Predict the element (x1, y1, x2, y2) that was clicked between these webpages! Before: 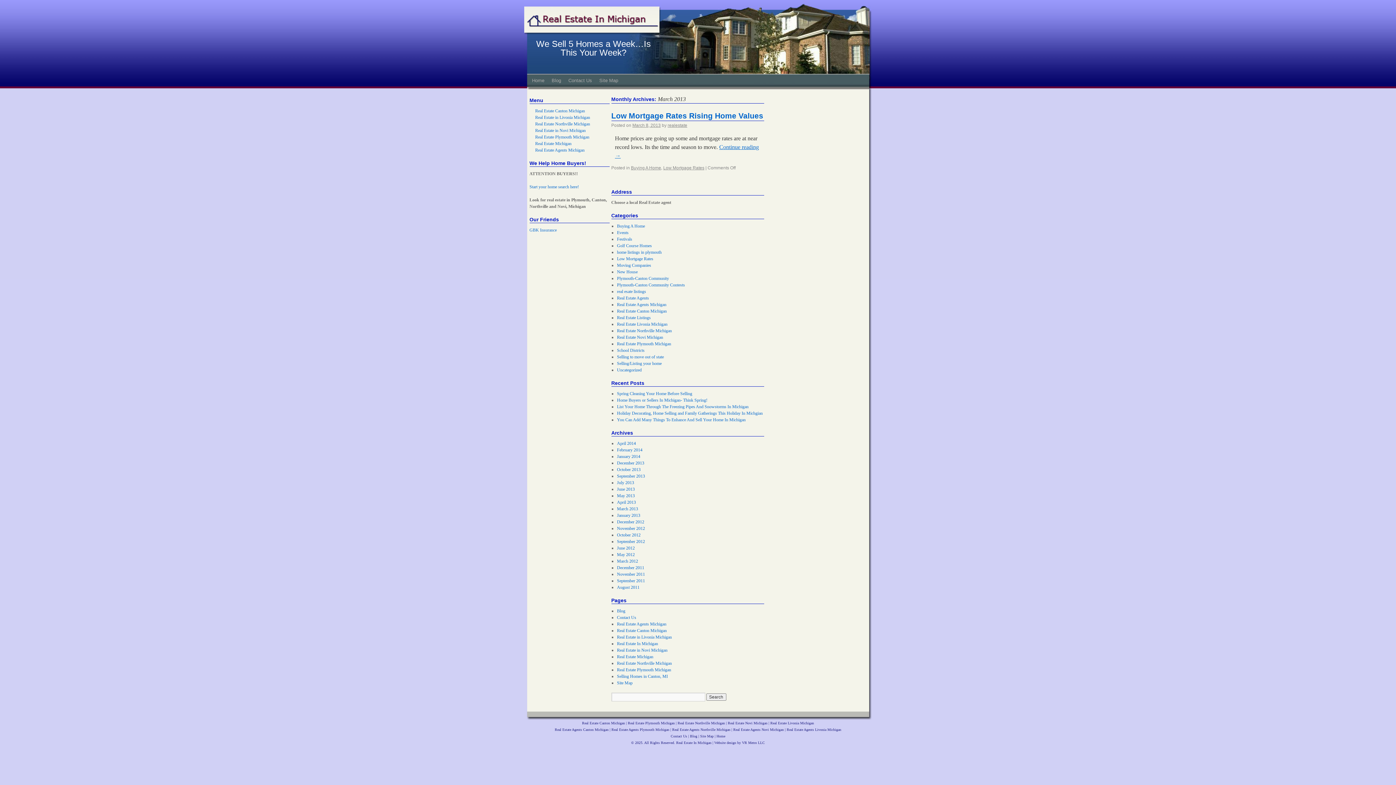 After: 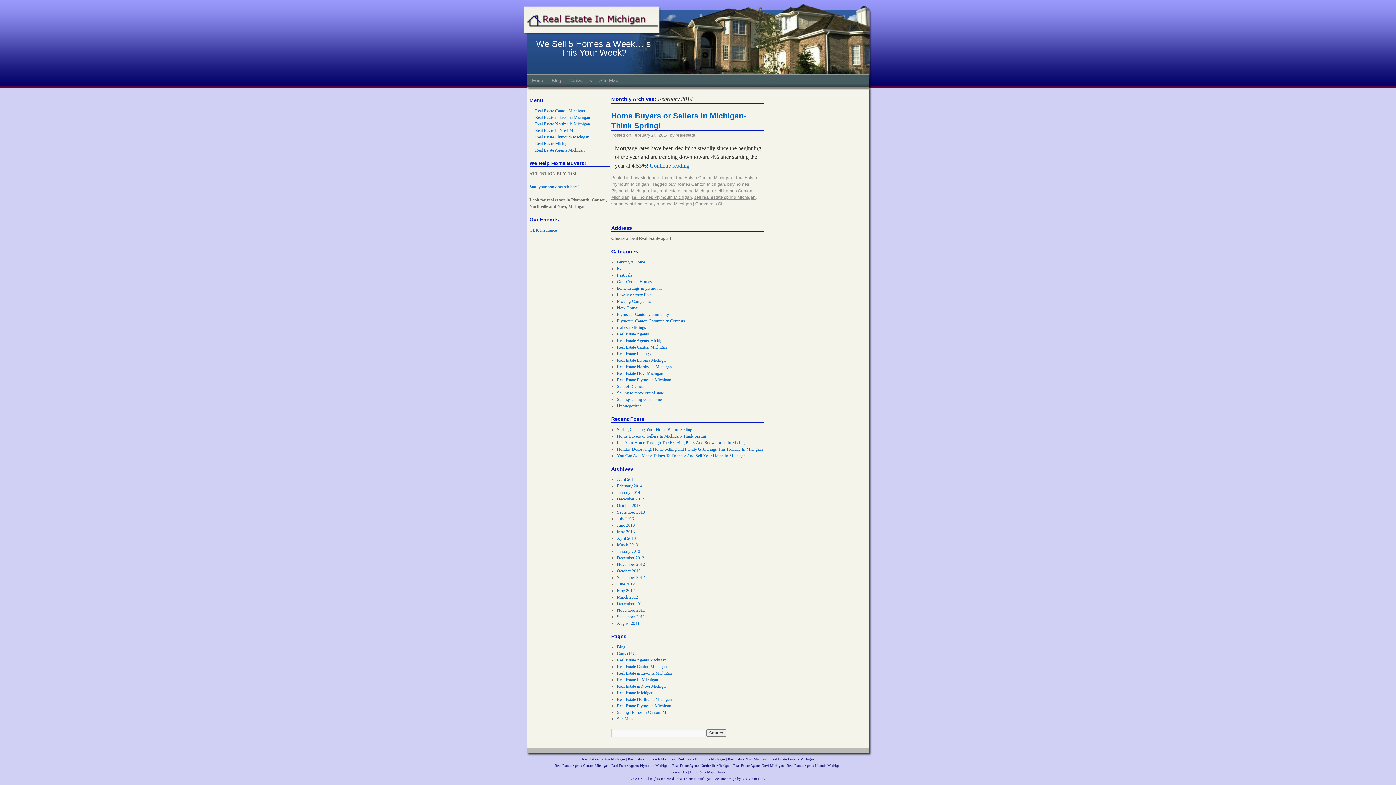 Action: bbox: (617, 447, 642, 452) label: February 2014